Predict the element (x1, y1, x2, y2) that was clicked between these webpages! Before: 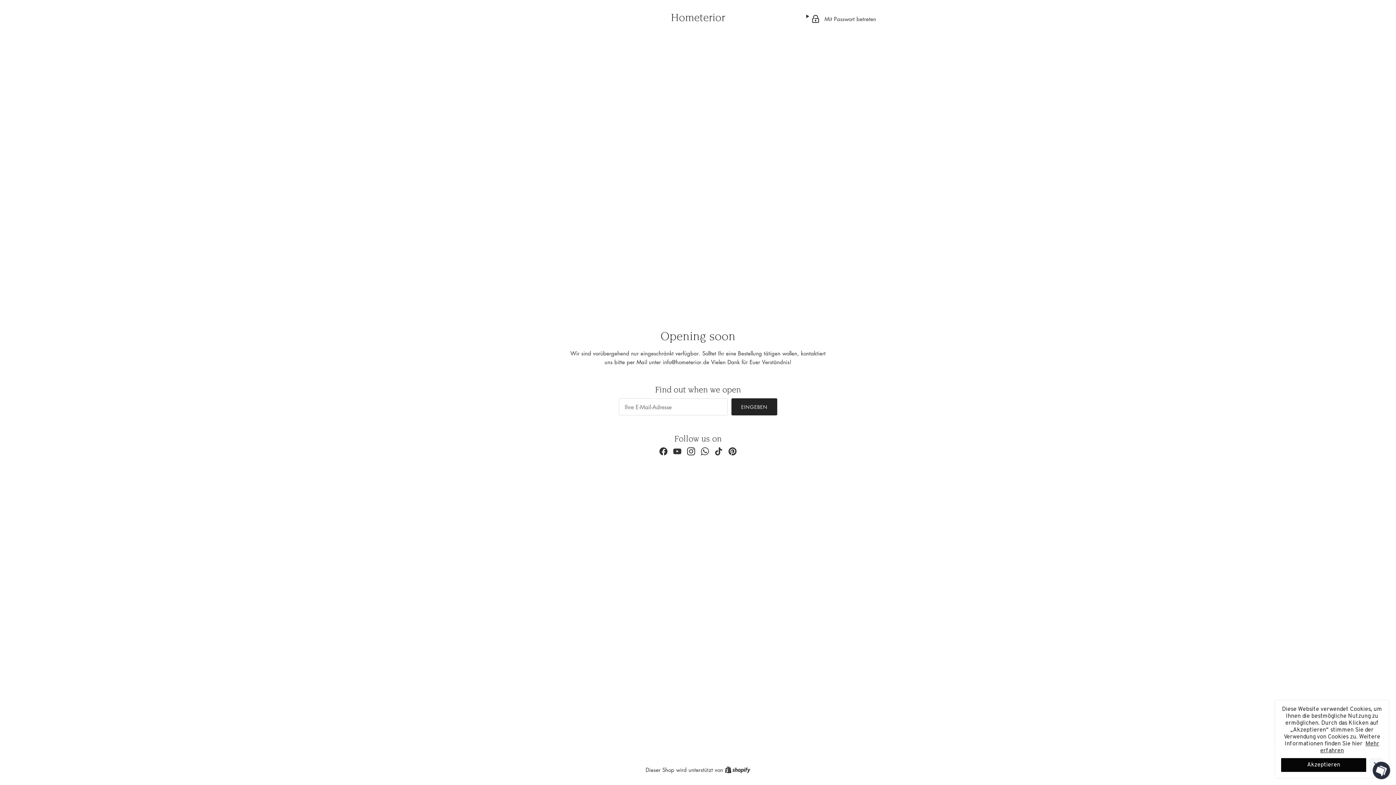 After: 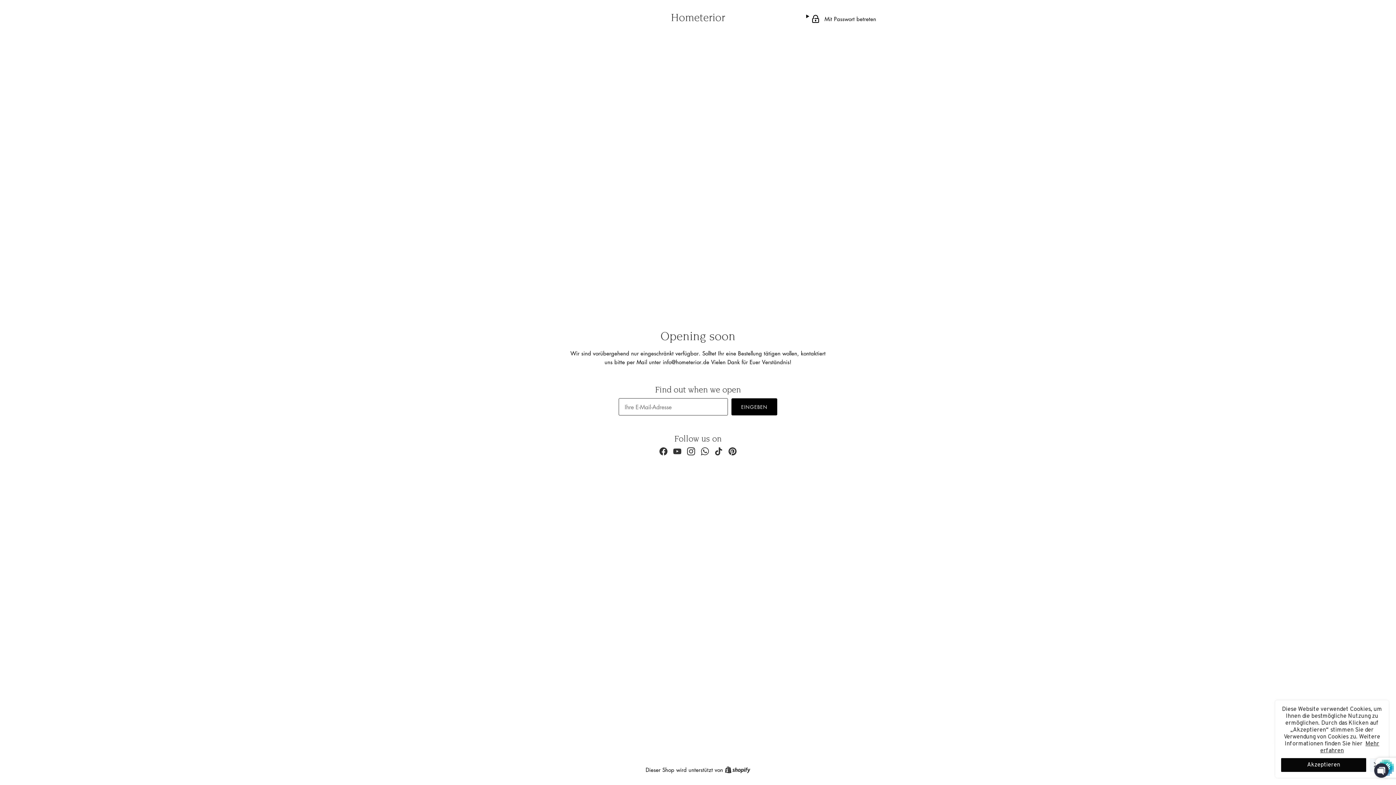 Action: label: EINGEBEN bbox: (731, 398, 777, 415)